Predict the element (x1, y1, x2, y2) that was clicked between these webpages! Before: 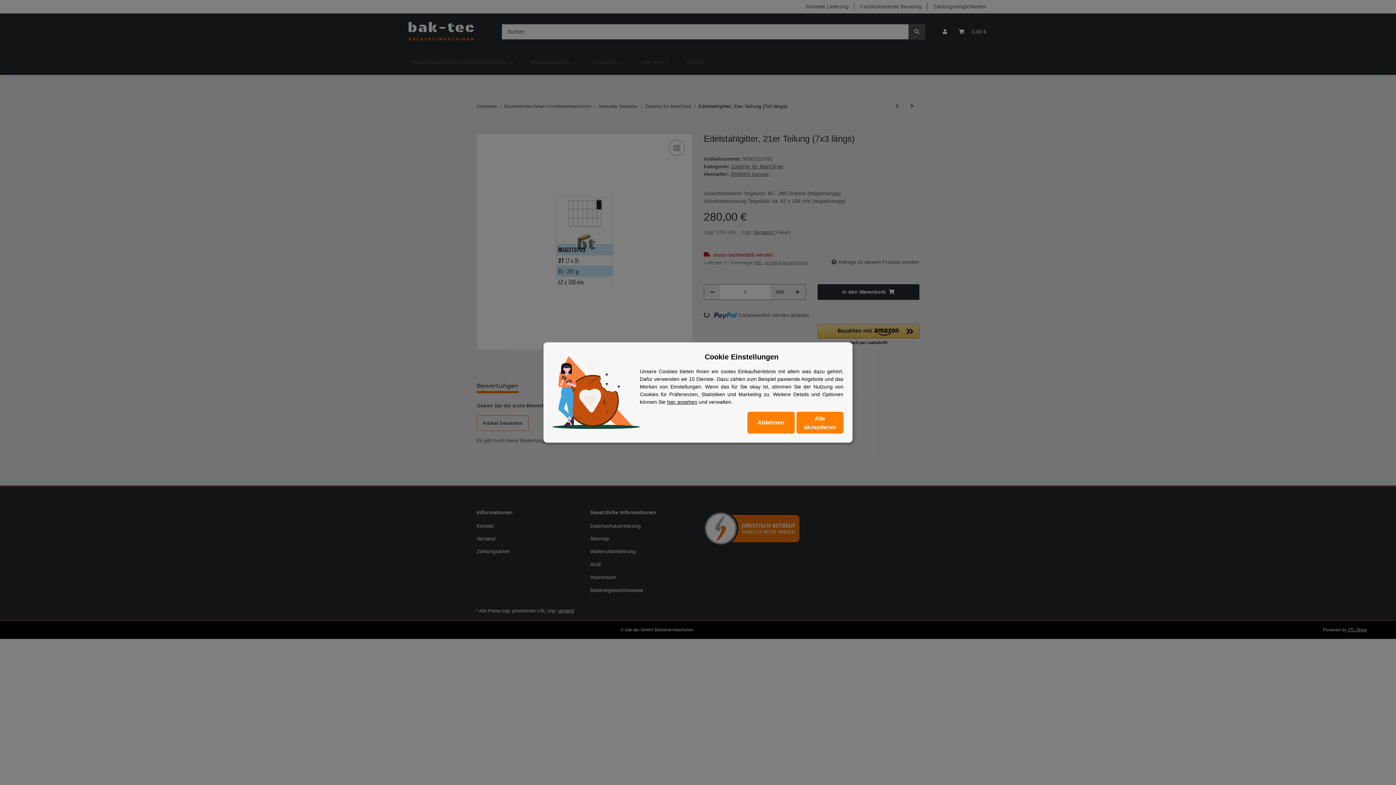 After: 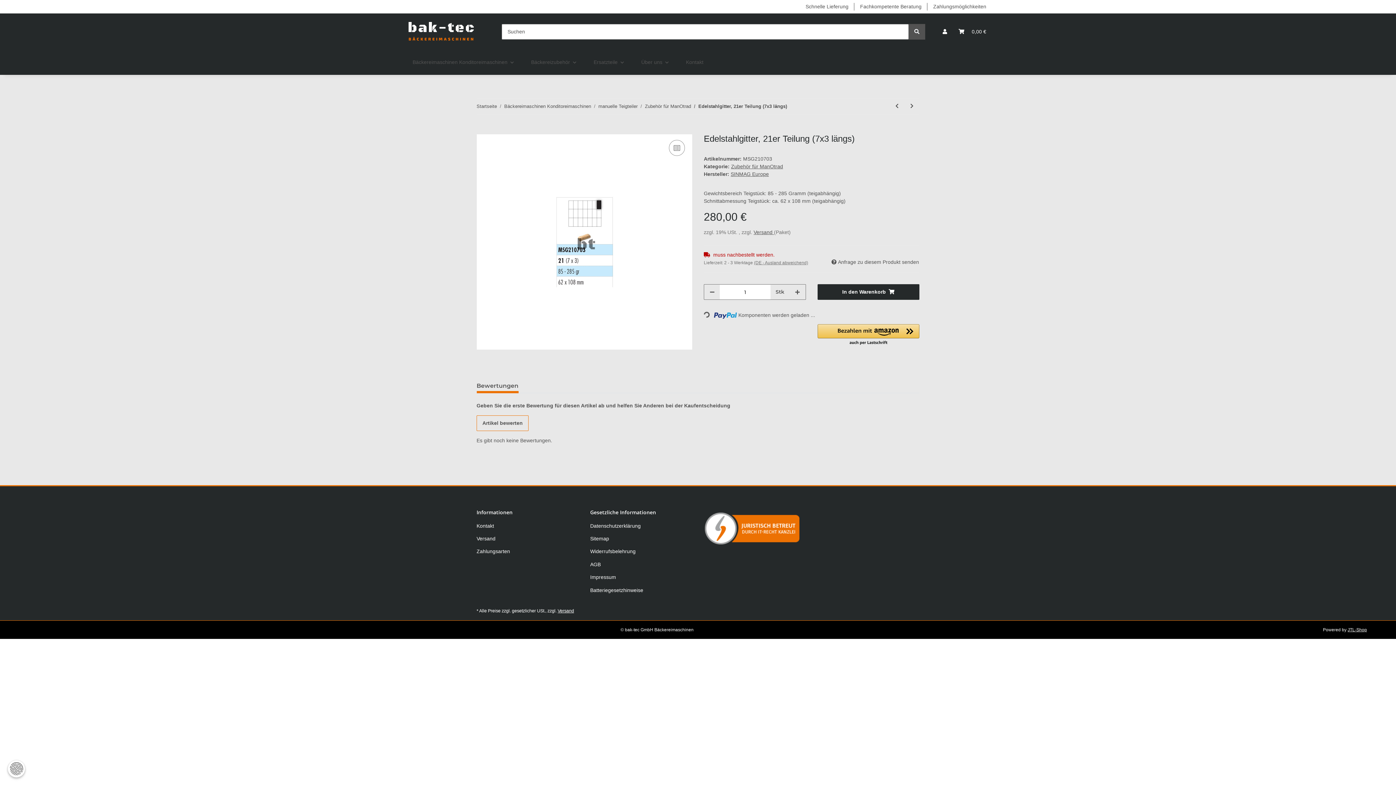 Action: label: Alle akzeptieren bbox: (796, 412, 843, 433)